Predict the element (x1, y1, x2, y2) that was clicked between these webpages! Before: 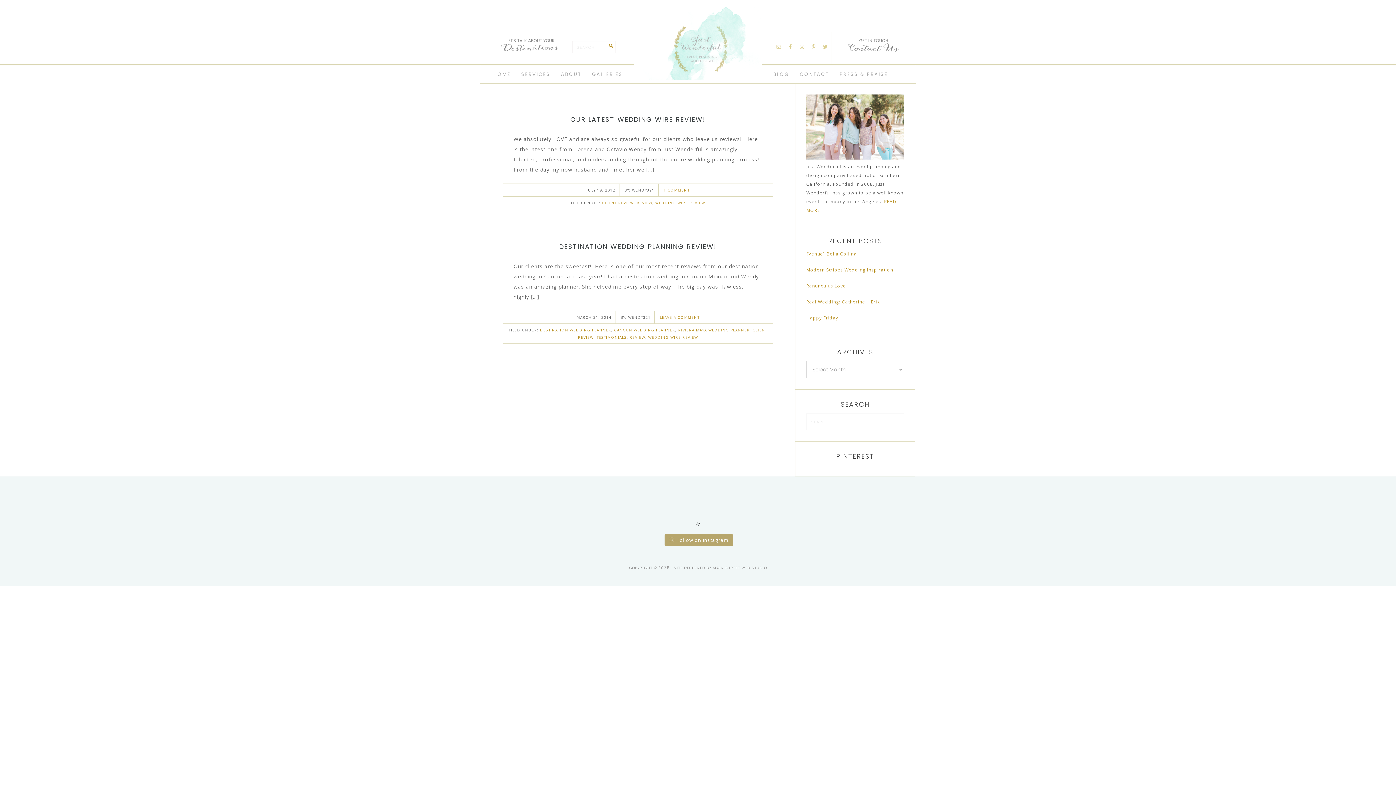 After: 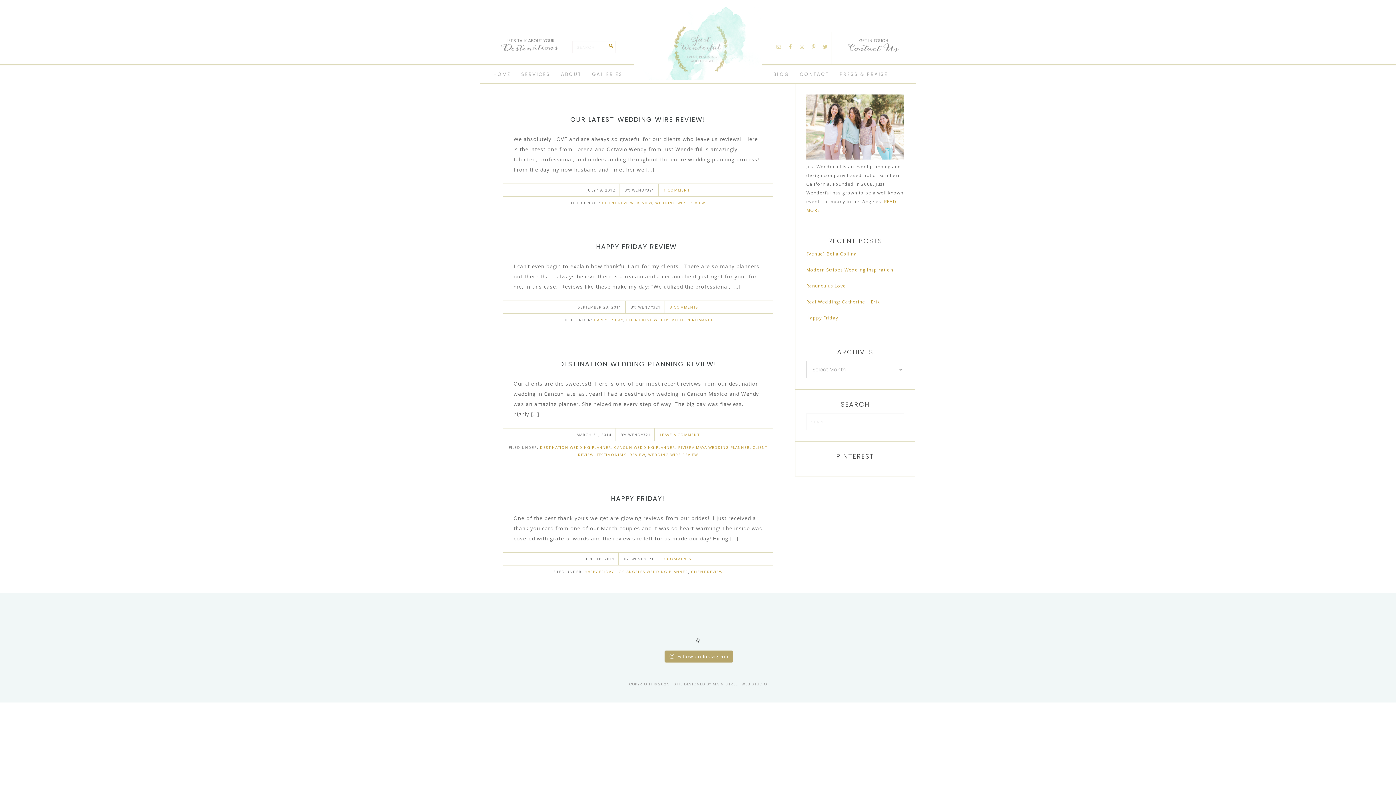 Action: bbox: (602, 200, 634, 205) label: CLIENT REVIEW